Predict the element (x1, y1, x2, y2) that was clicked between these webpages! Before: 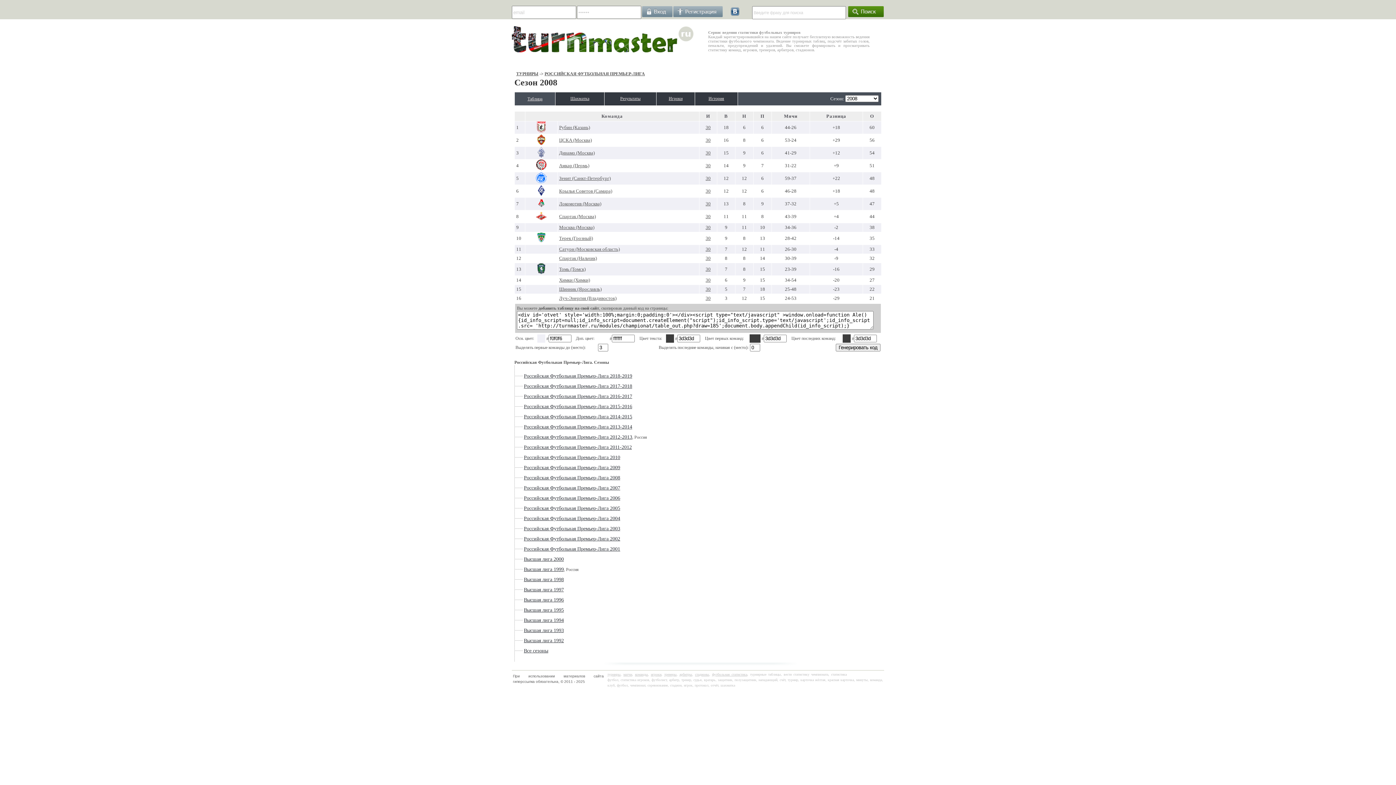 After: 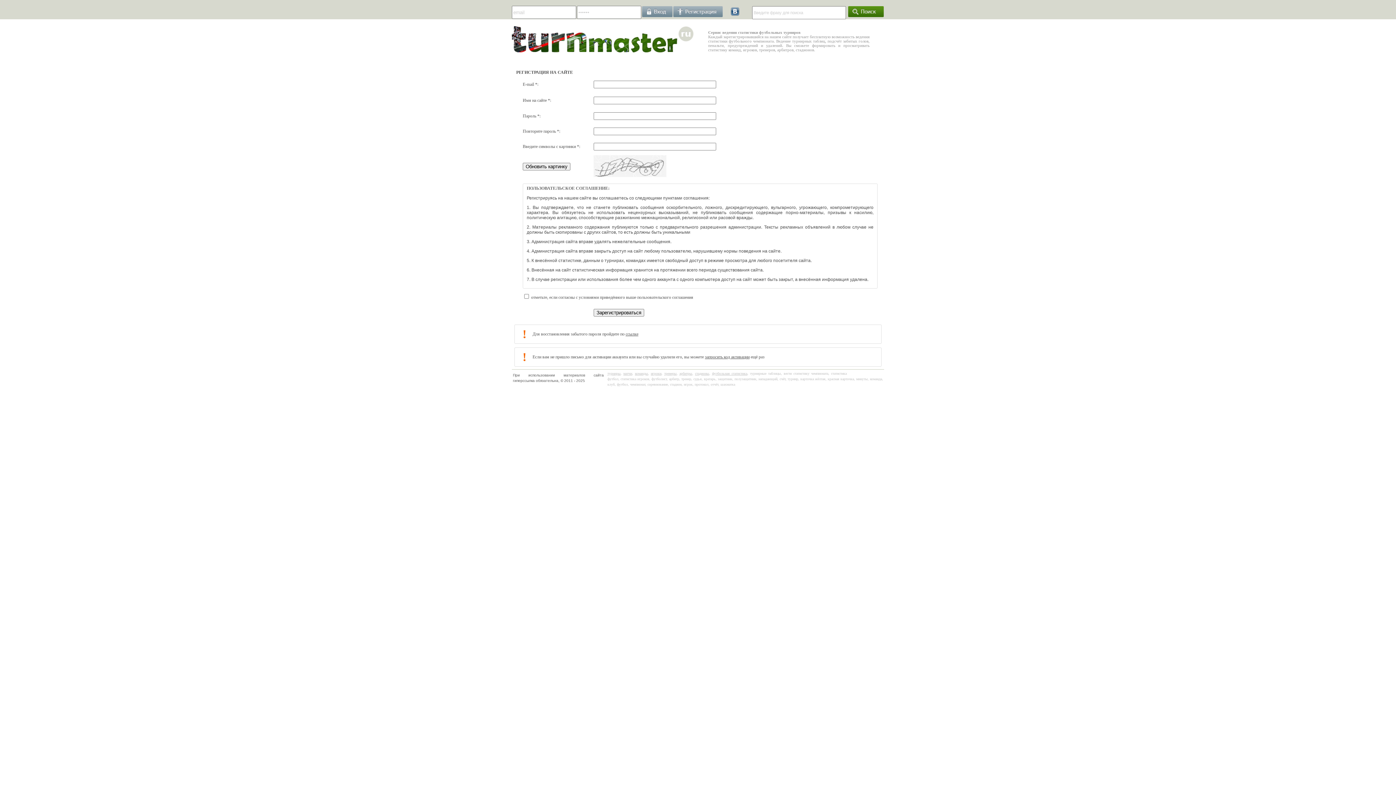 Action: bbox: (673, 13, 722, 18)